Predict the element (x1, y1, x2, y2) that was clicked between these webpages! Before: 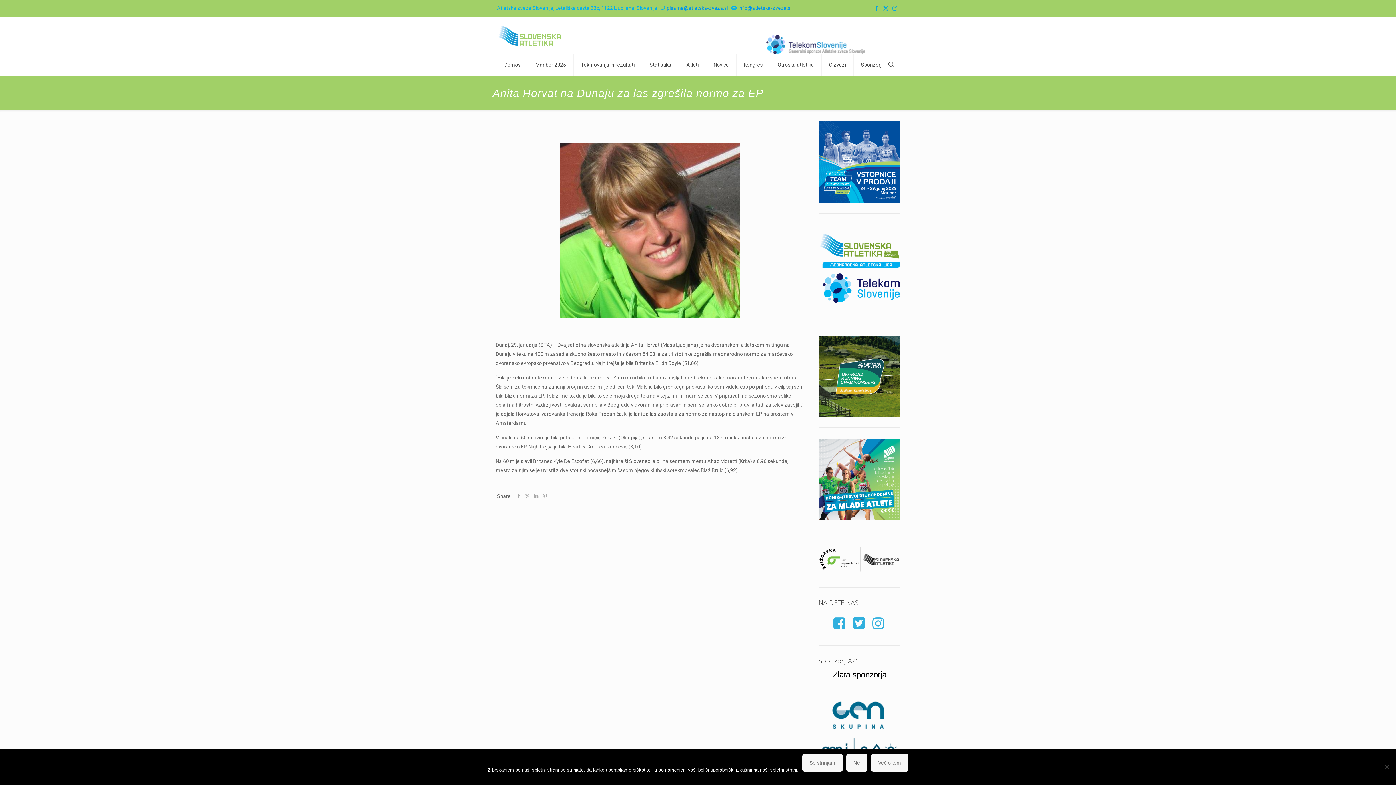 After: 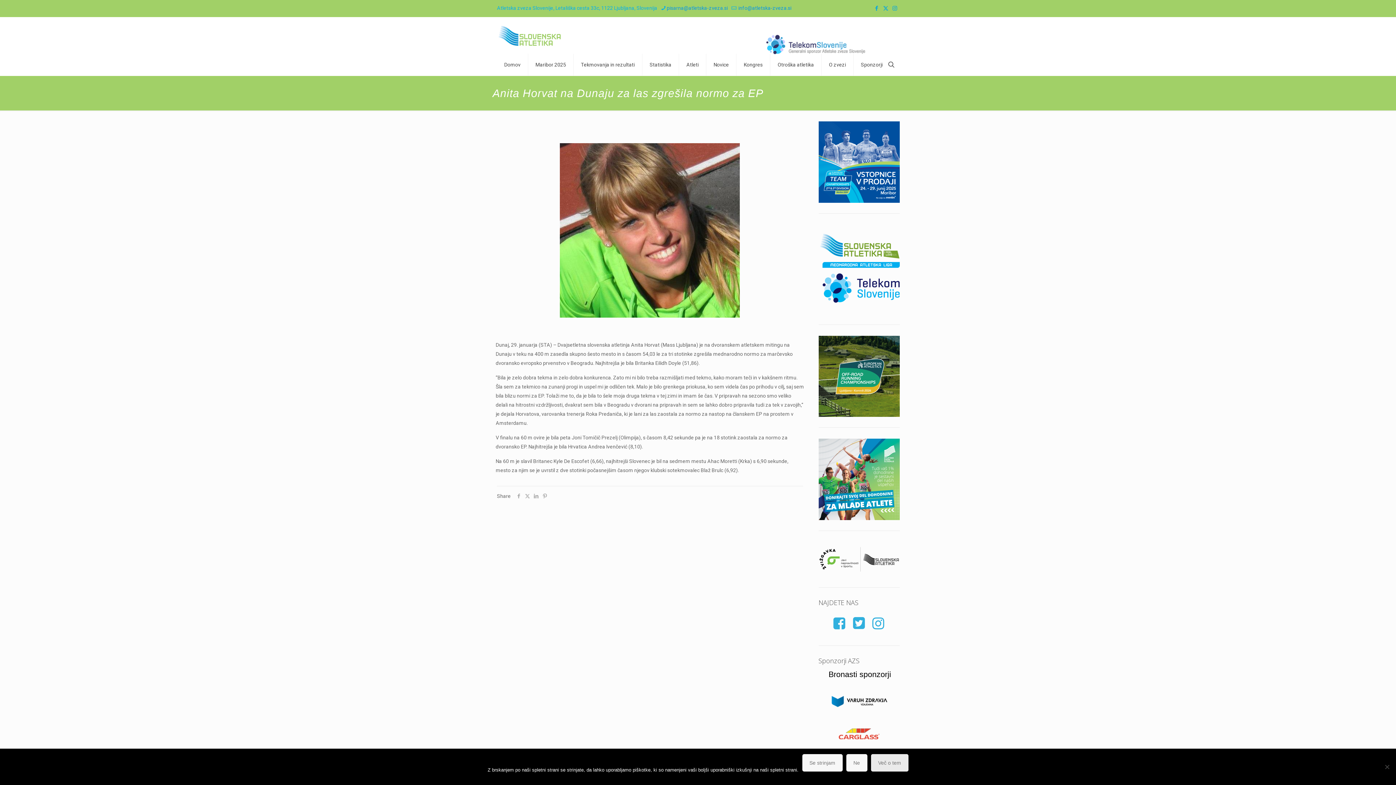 Action: label: Več o tem bbox: (871, 754, 908, 772)